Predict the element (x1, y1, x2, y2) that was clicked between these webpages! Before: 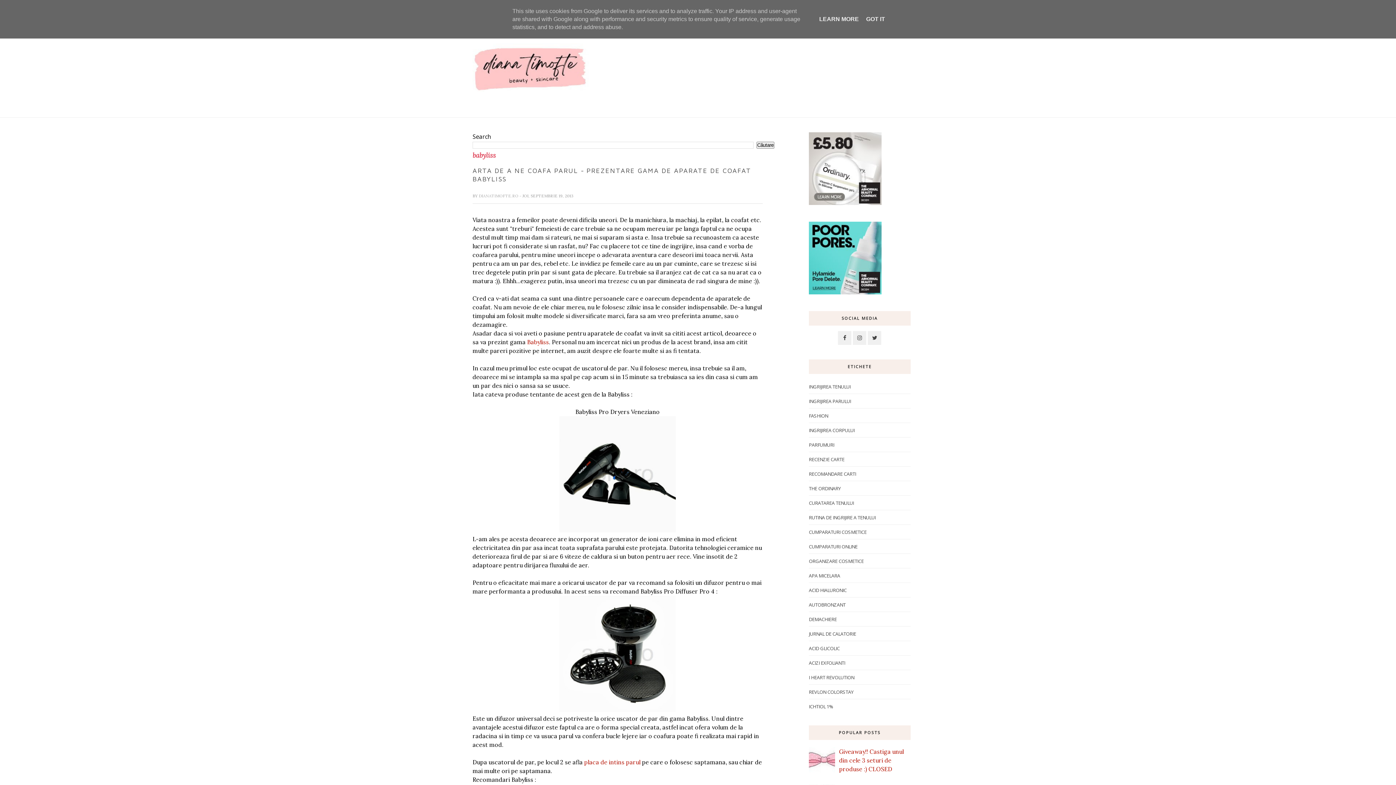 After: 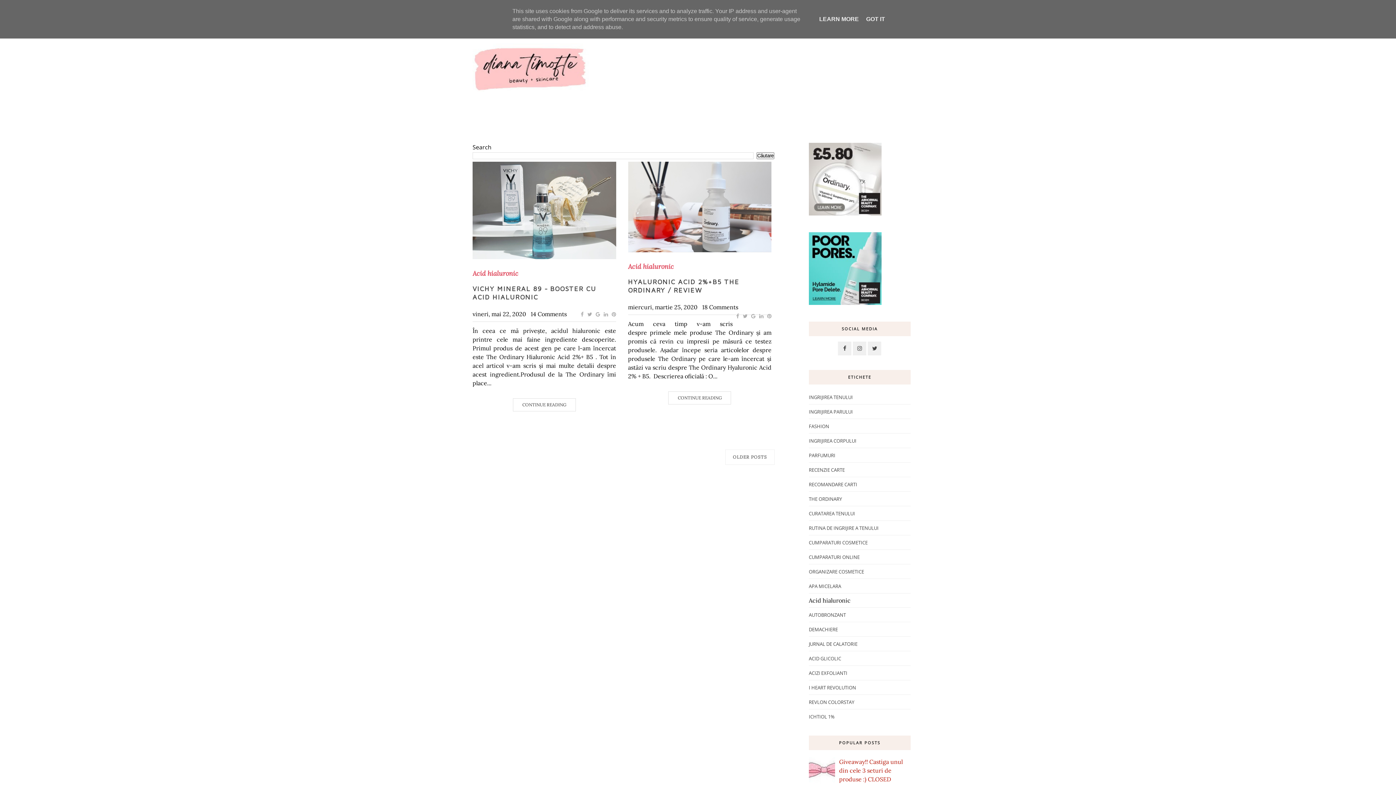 Action: label: ACID HIALURONIC bbox: (809, 586, 846, 594)